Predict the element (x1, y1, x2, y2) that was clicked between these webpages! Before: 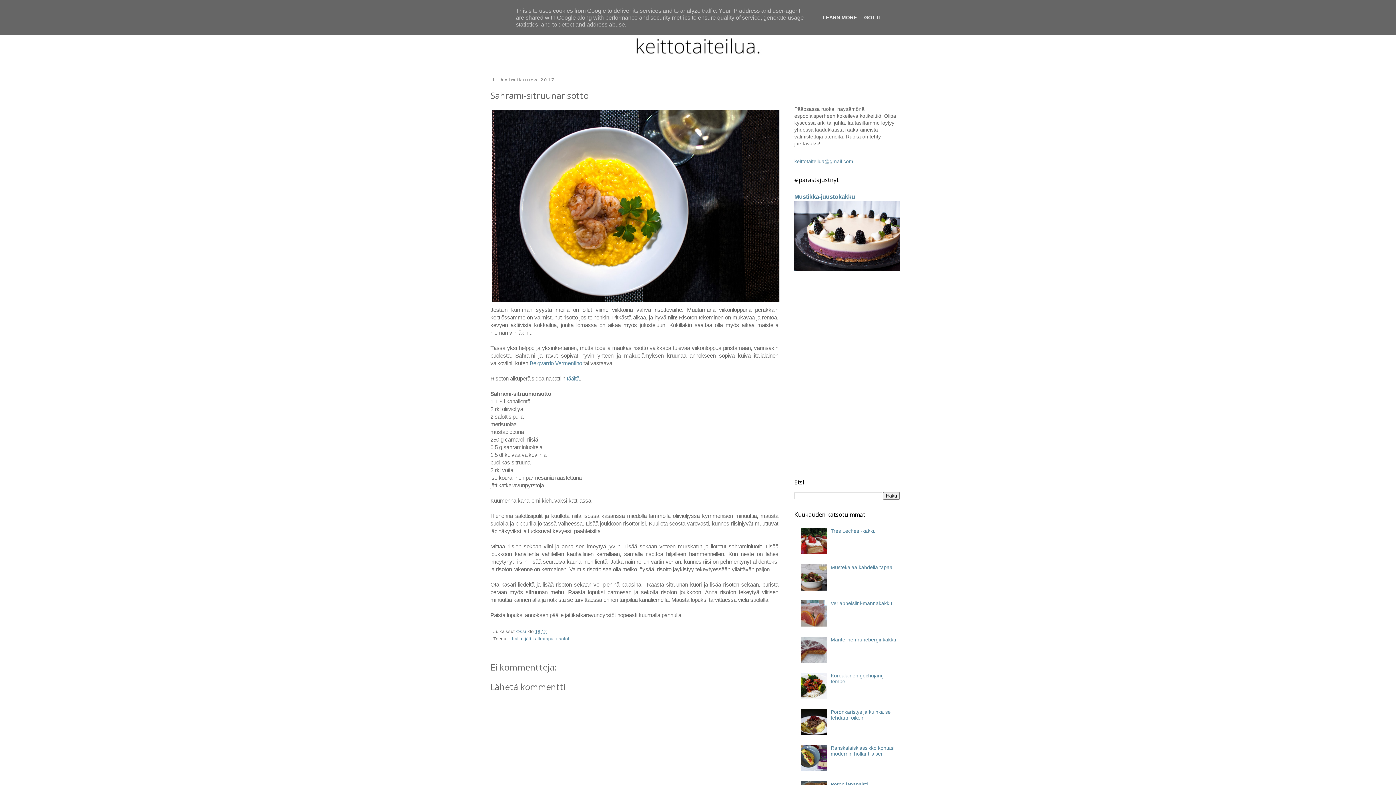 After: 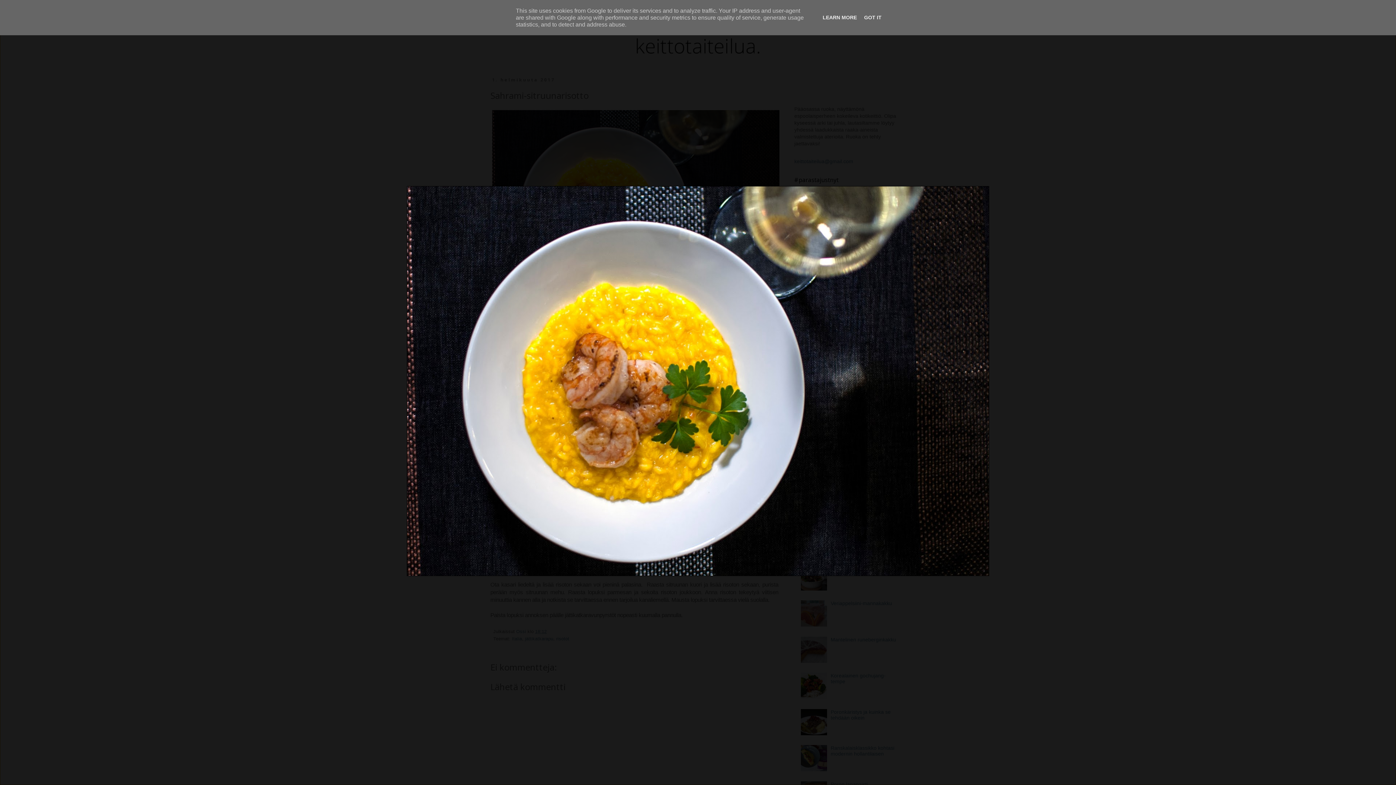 Action: bbox: (490, 299, 781, 305)